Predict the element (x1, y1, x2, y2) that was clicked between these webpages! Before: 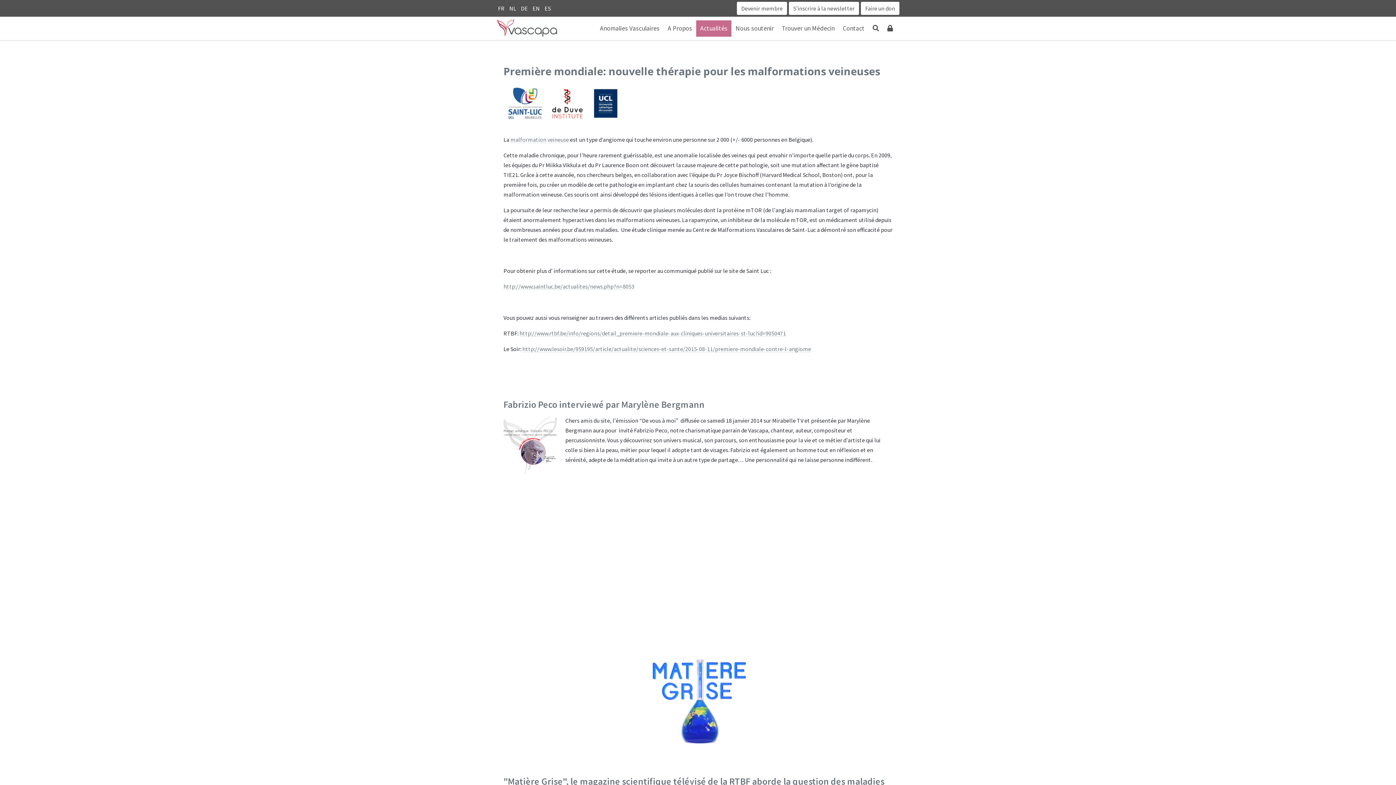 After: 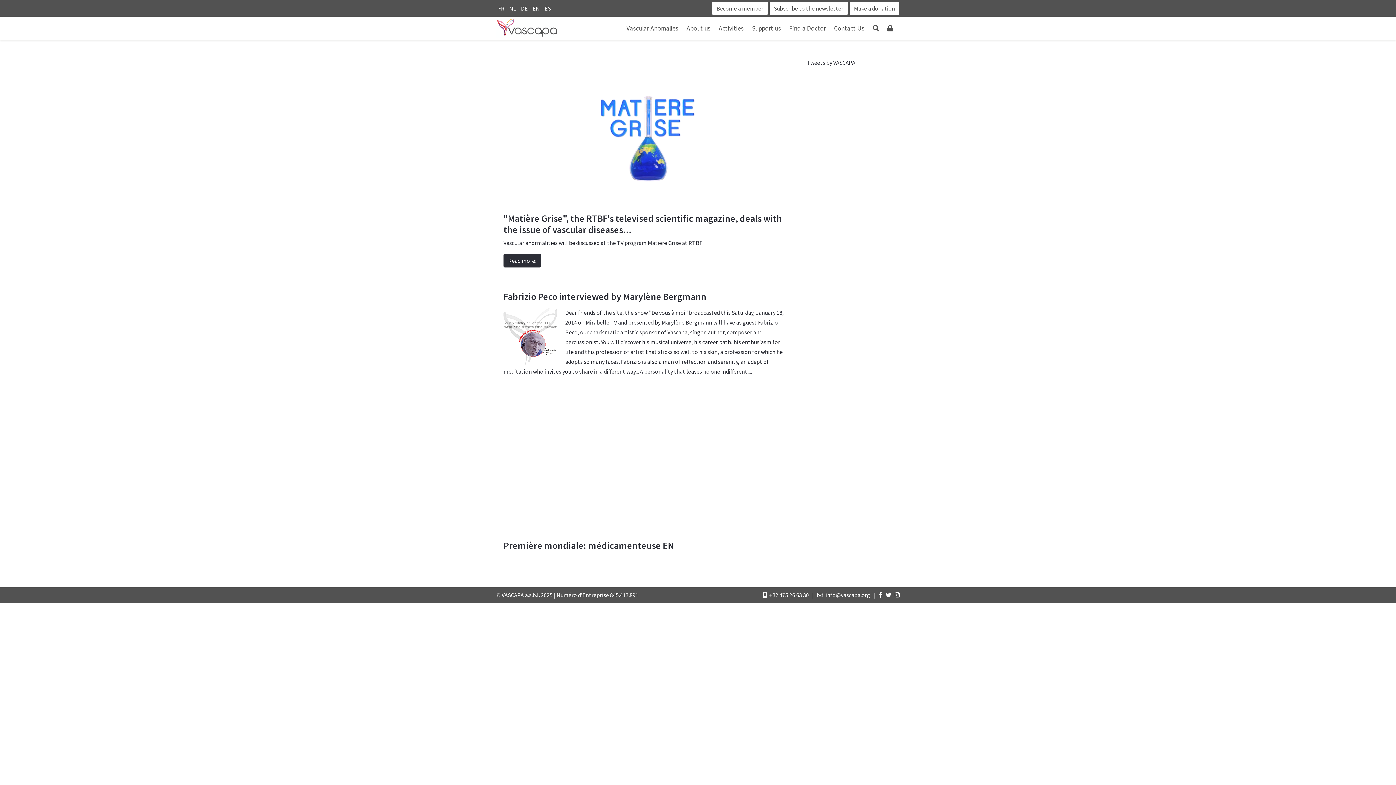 Action: bbox: (532, 4, 541, 11) label: EN 